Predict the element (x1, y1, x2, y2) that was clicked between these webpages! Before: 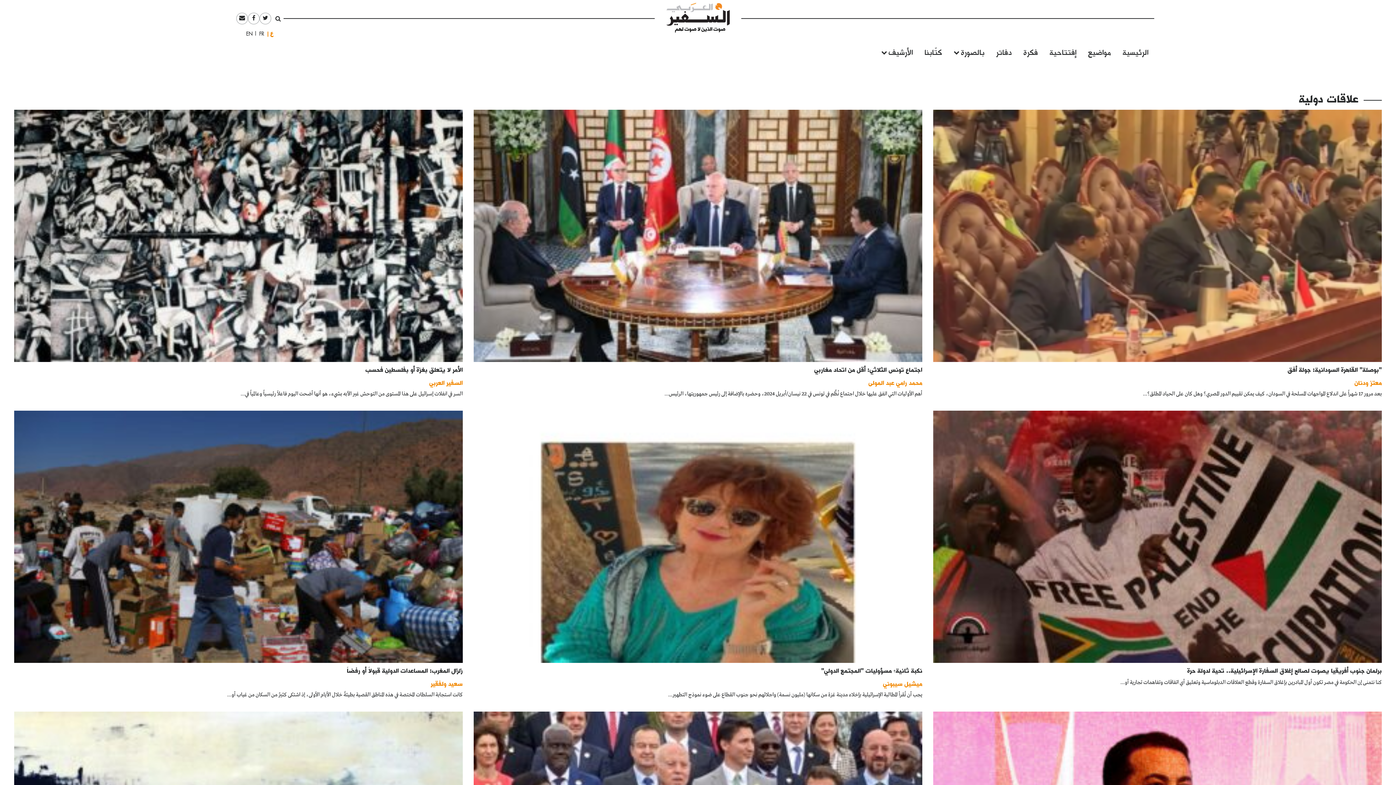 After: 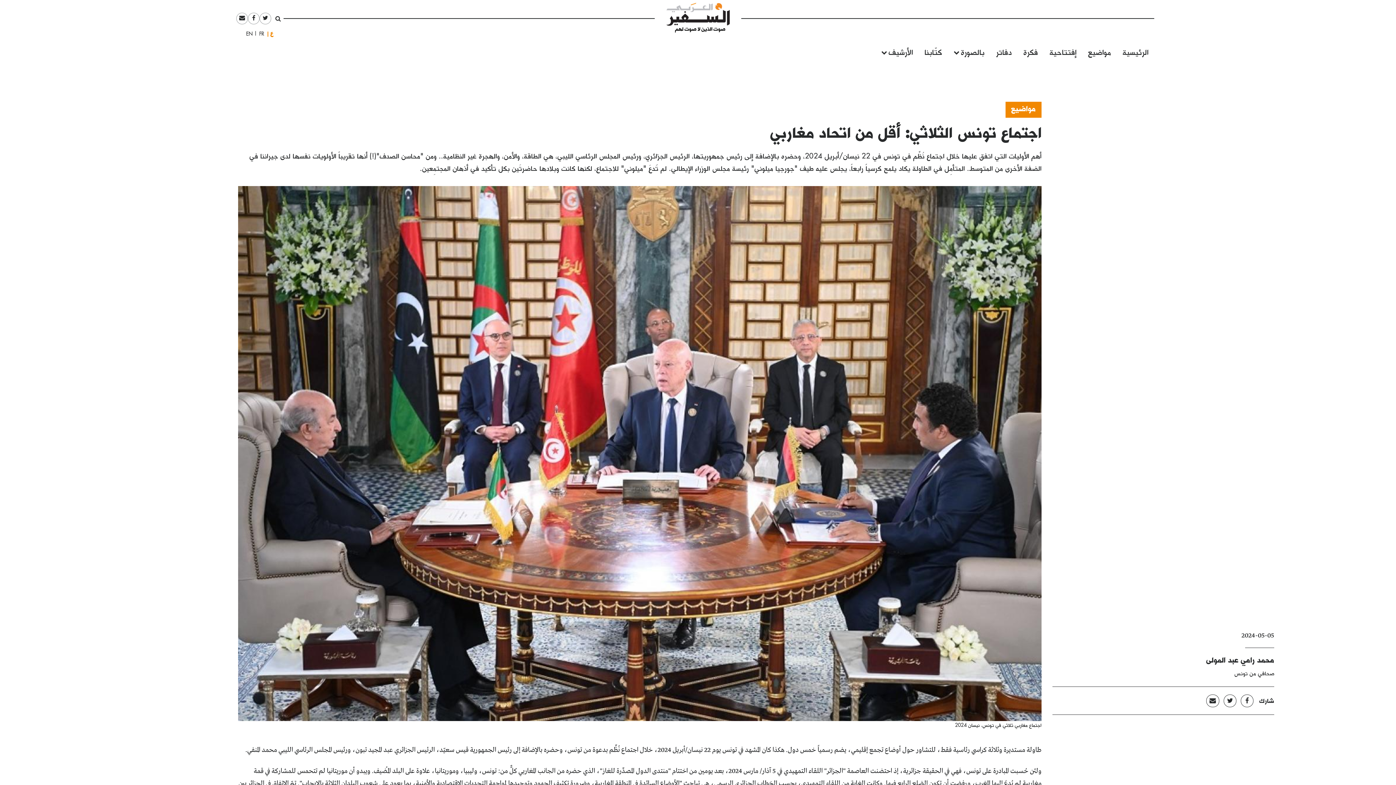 Action: bbox: (473, 231, 922, 240)